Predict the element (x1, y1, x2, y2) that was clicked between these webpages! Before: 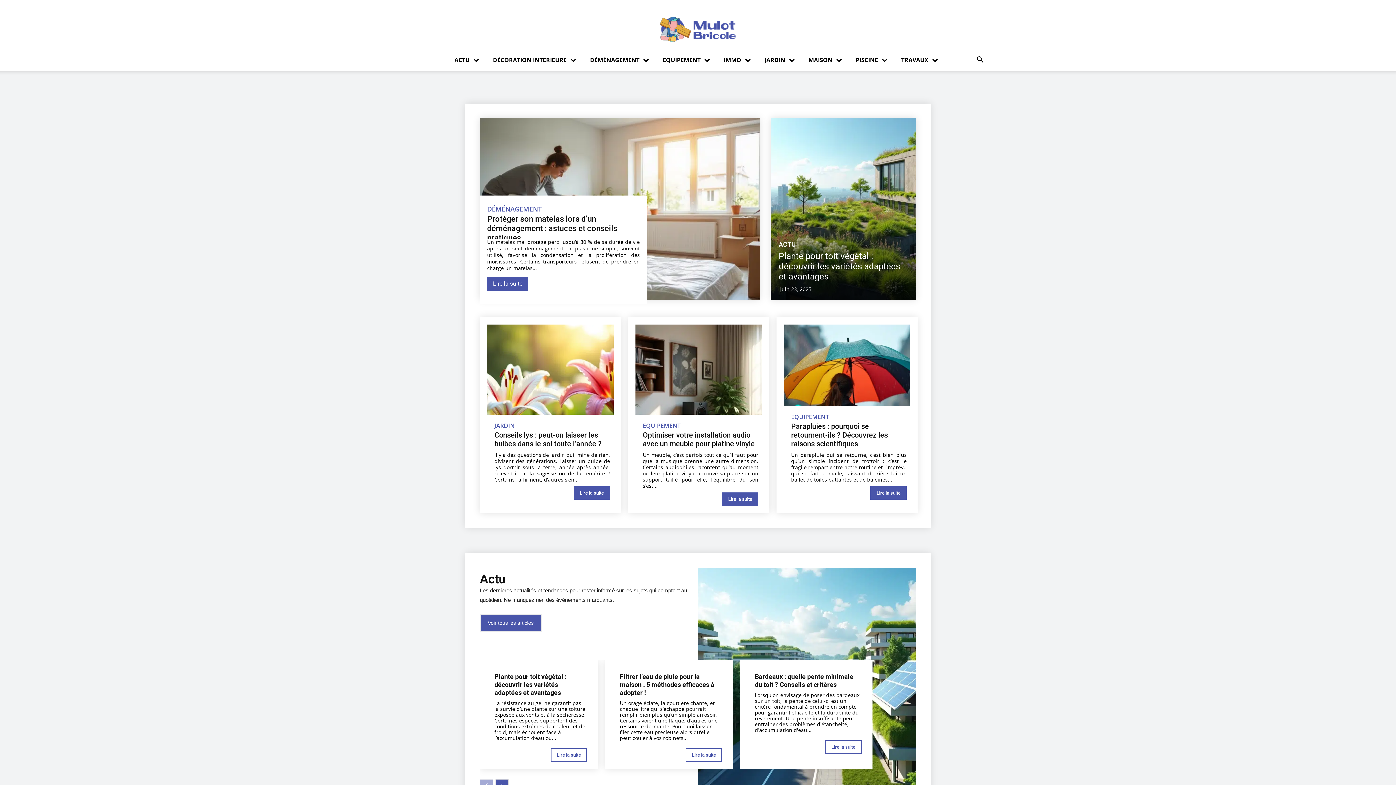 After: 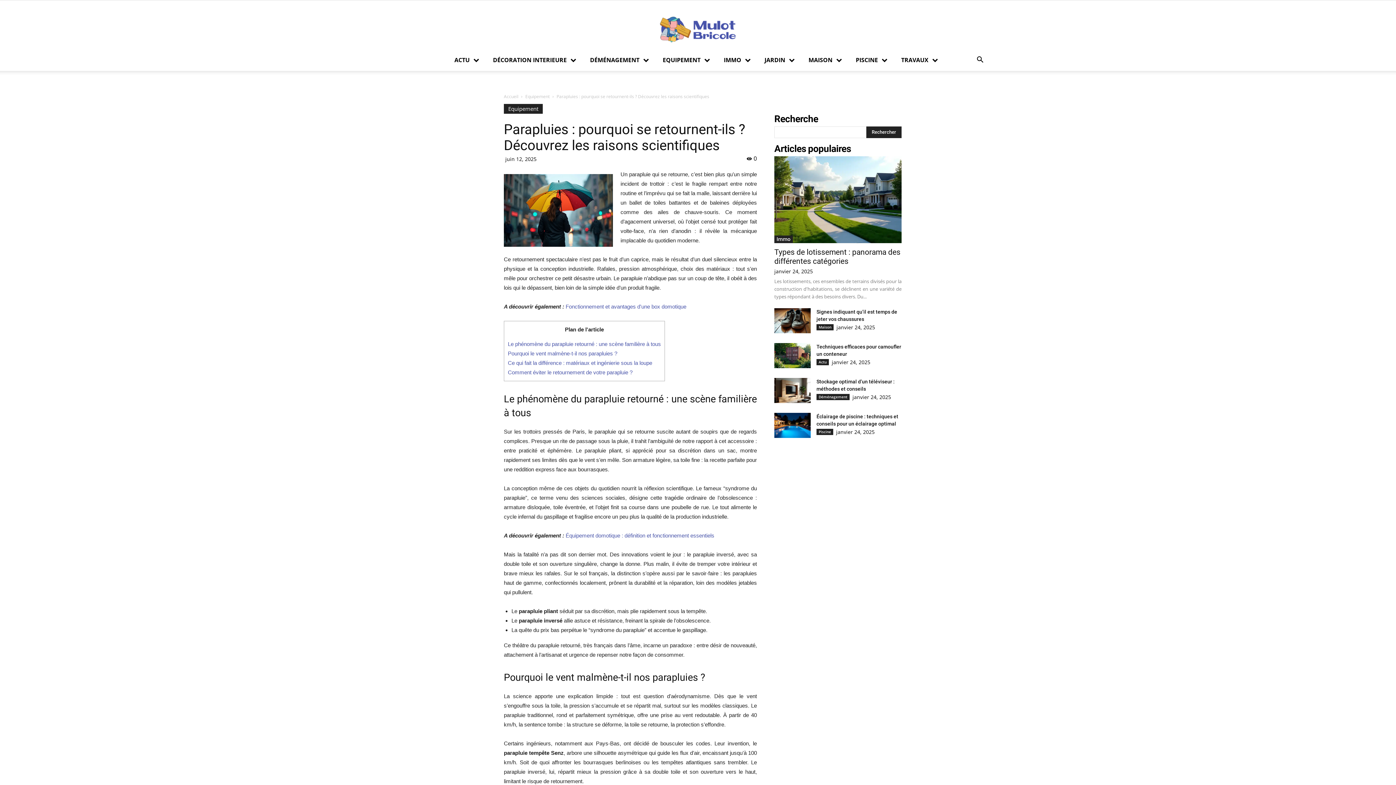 Action: bbox: (784, 324, 910, 452)